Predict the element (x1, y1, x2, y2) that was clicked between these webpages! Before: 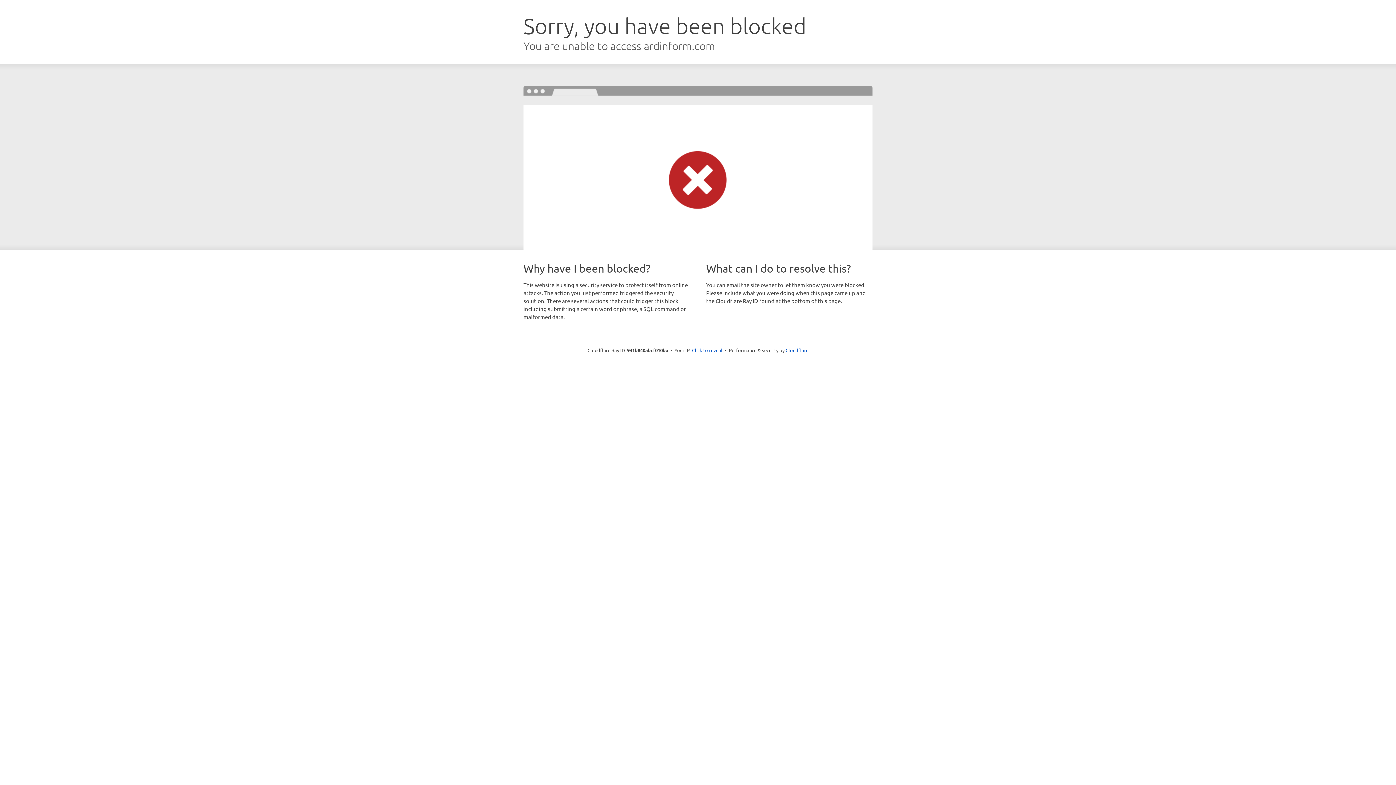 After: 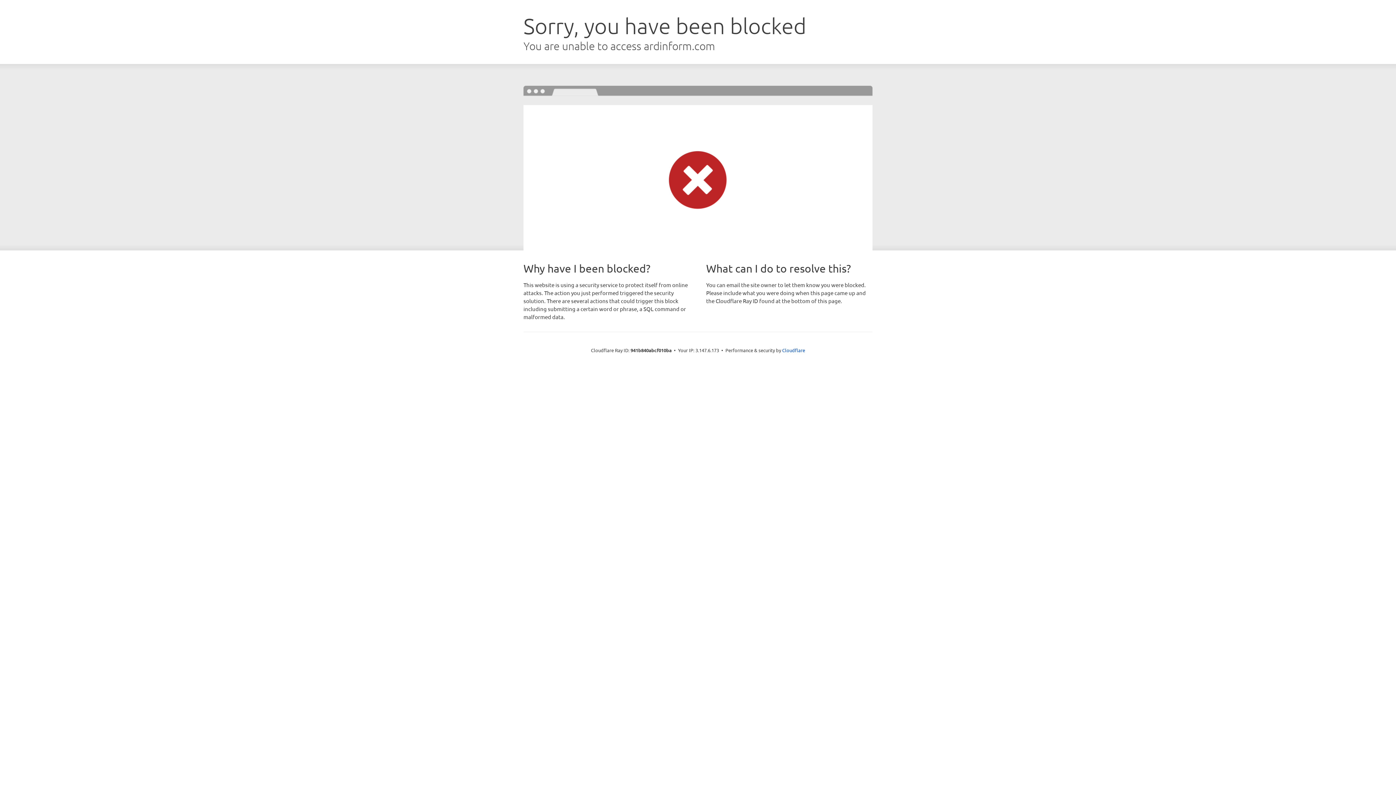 Action: label: Click to reveal bbox: (692, 346, 722, 353)